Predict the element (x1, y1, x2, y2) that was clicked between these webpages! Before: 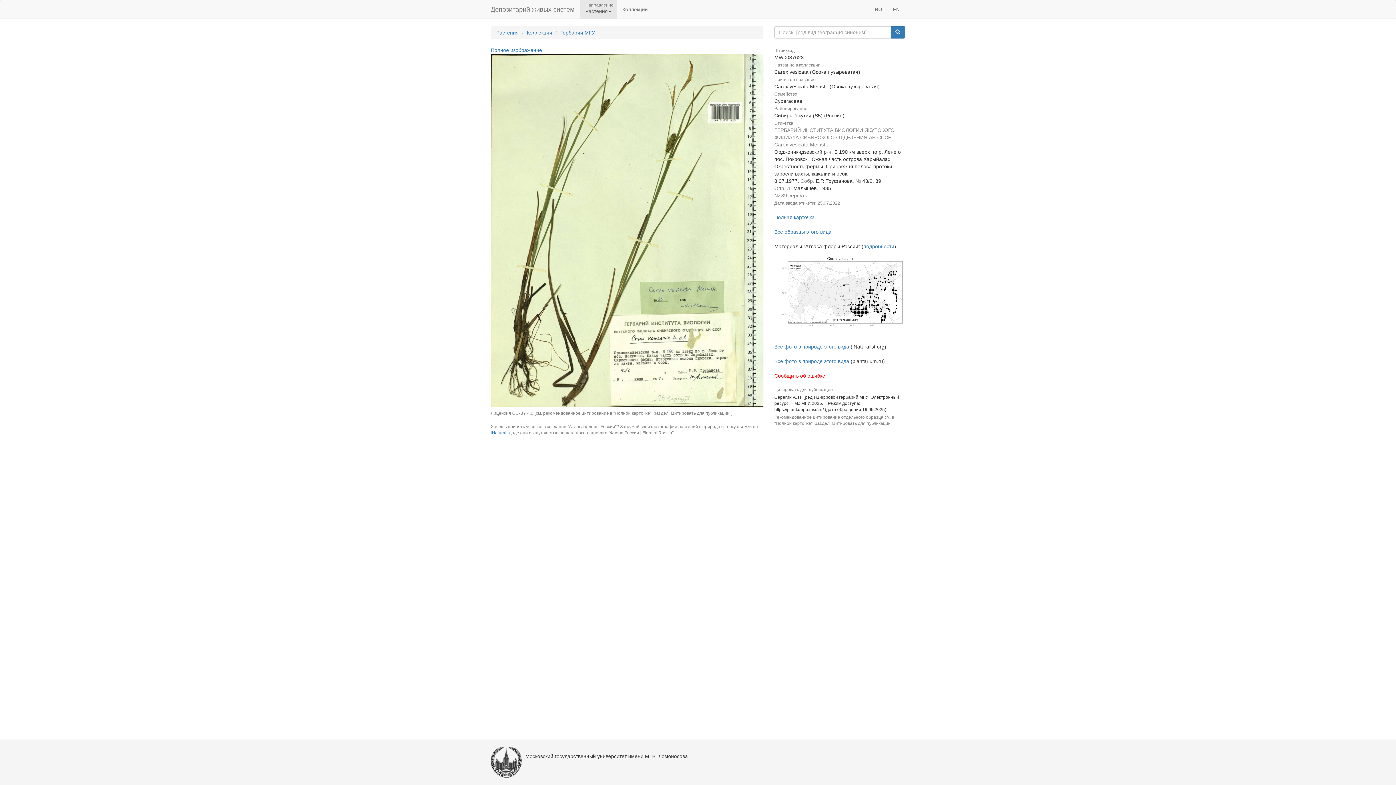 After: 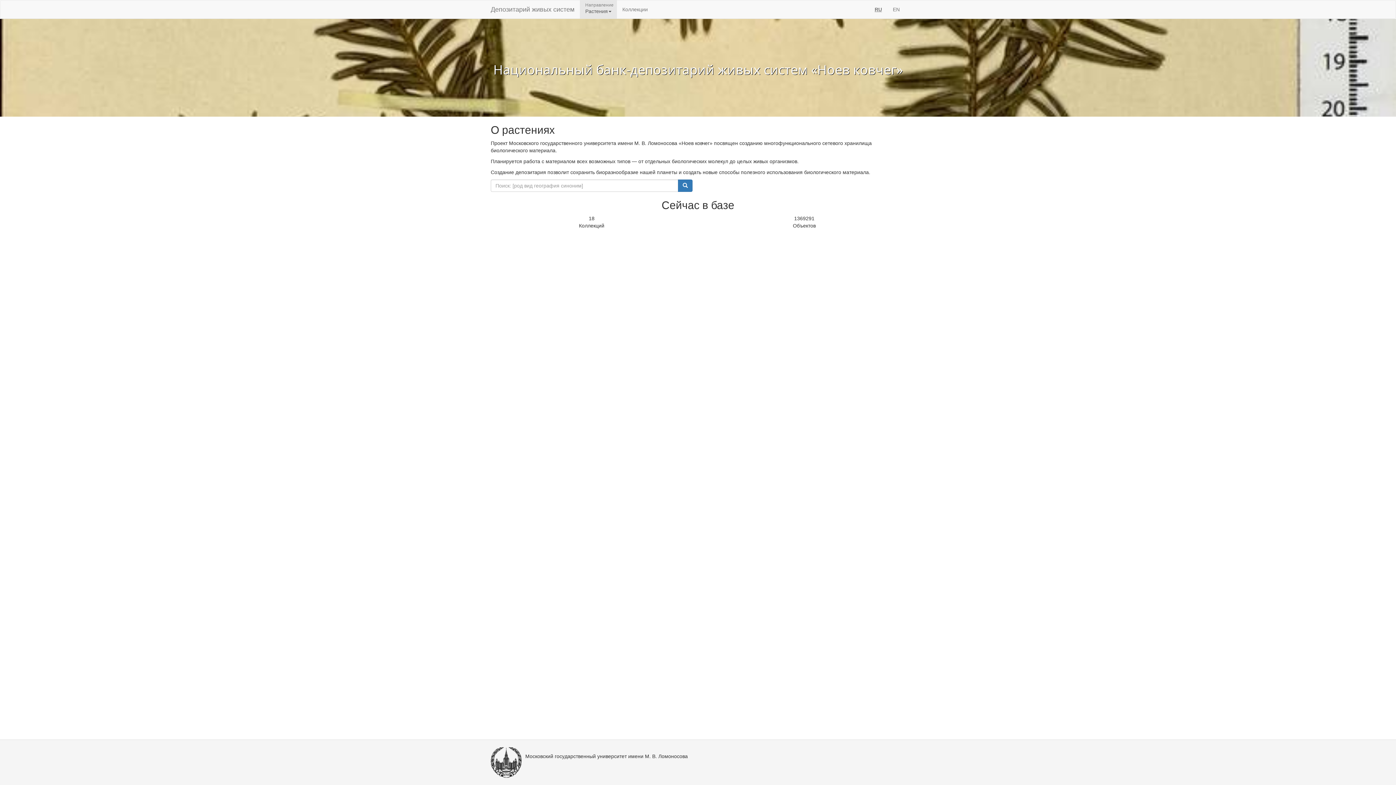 Action: label: Депозитарий живых систем bbox: (485, 0, 580, 18)